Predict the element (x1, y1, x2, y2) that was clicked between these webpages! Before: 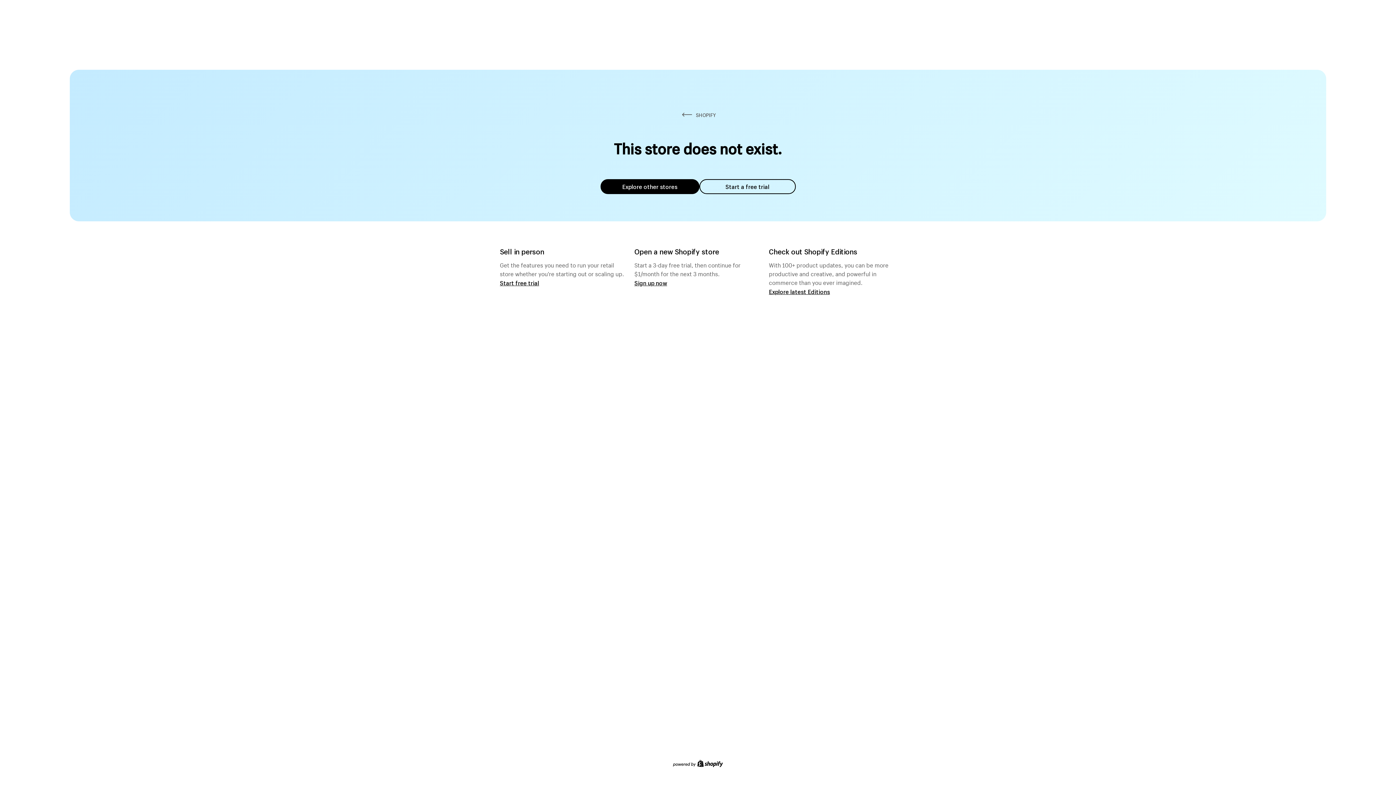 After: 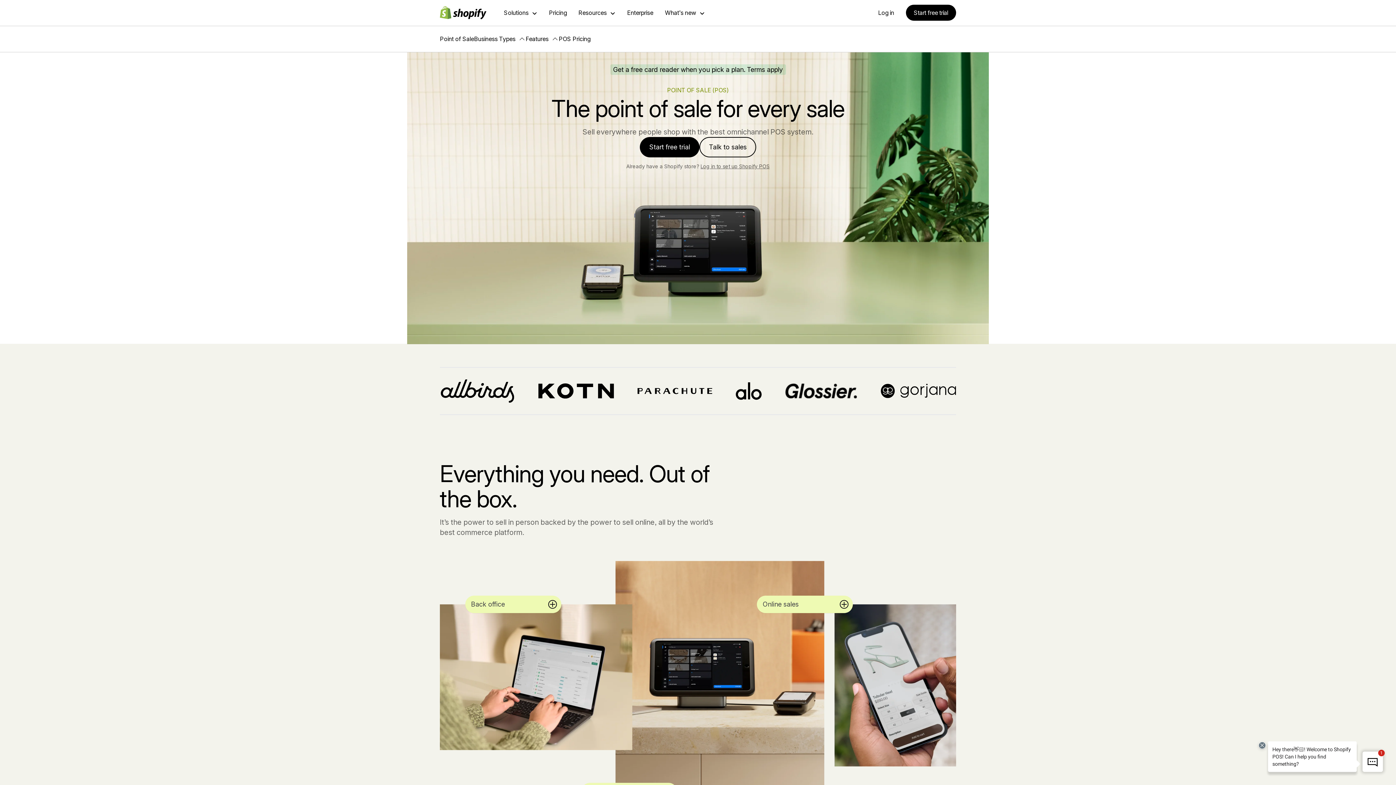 Action: bbox: (500, 279, 539, 286) label: Start free trial